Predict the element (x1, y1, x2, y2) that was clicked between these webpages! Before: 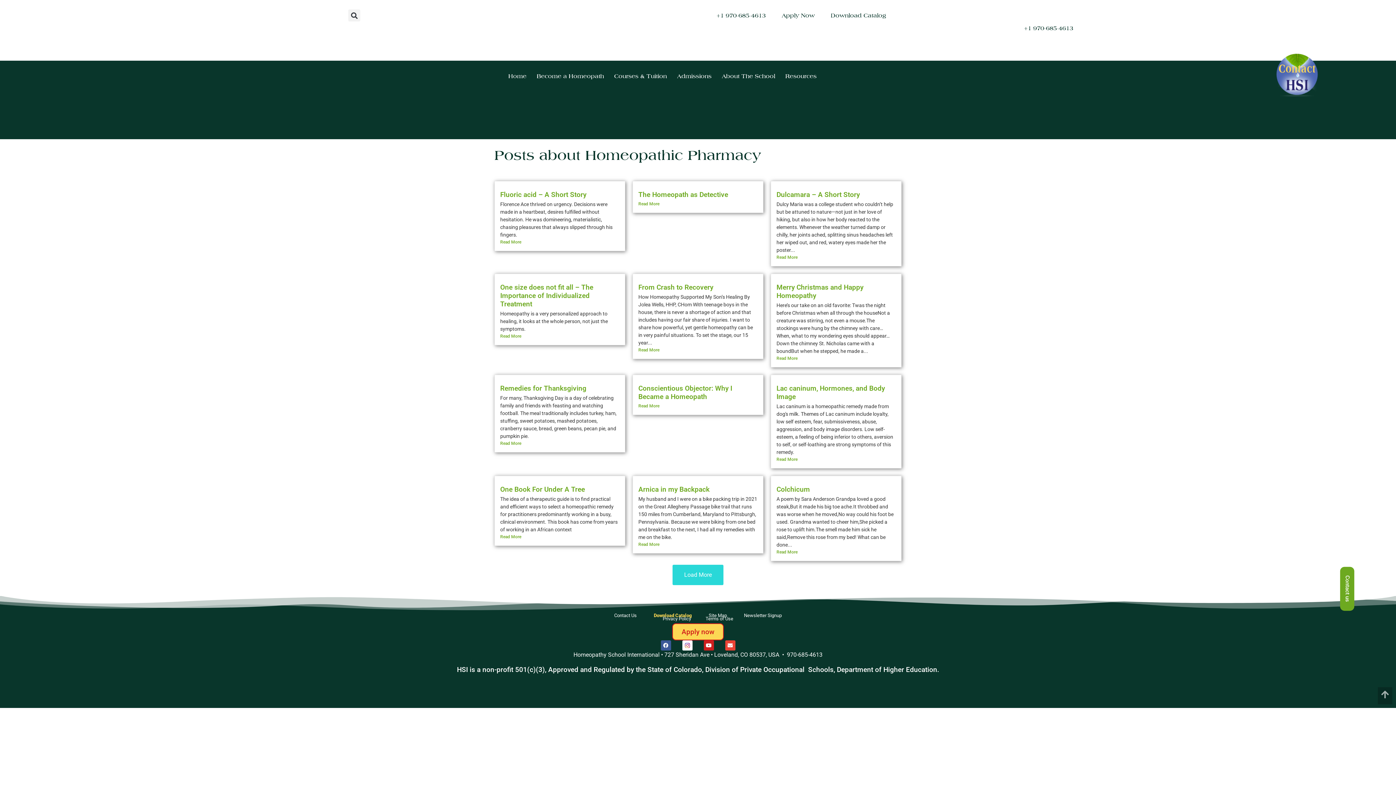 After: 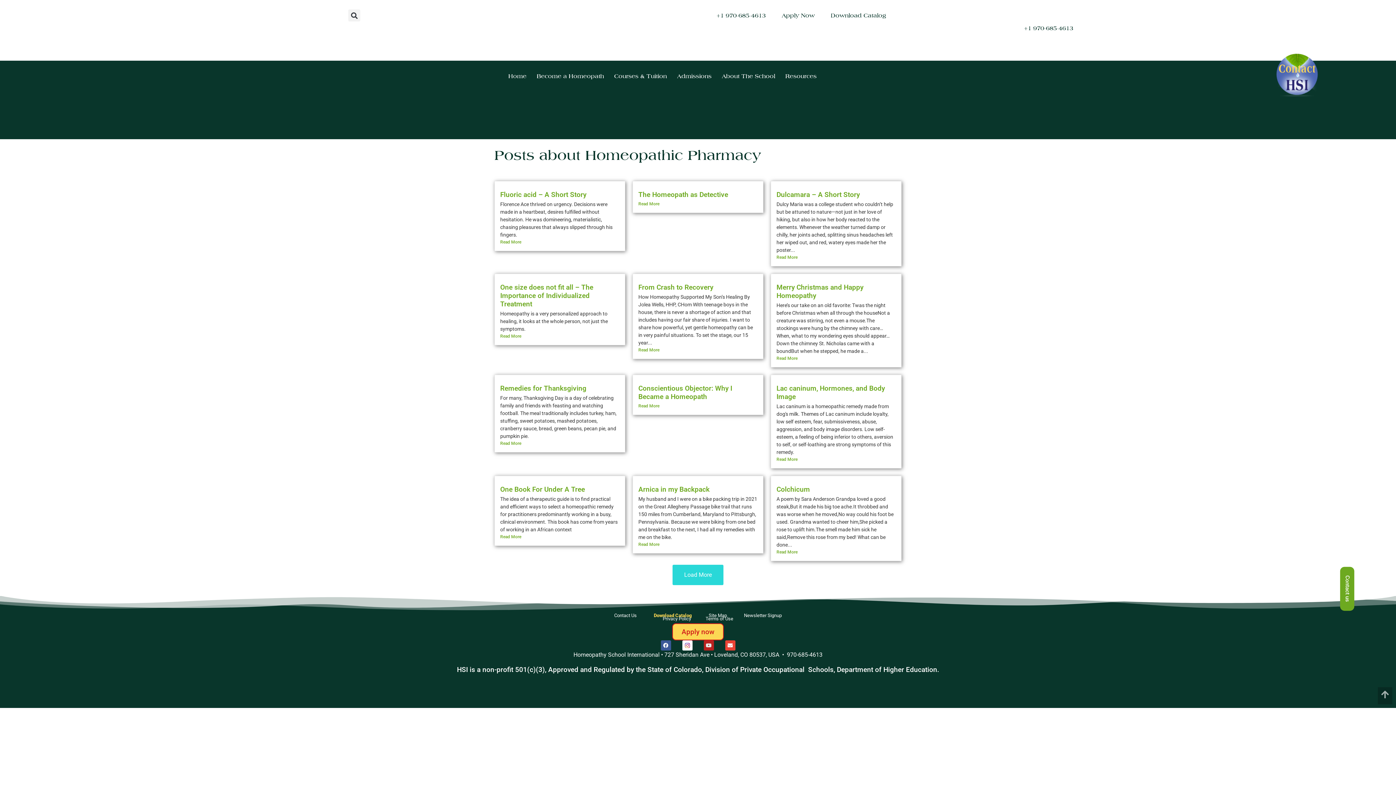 Action: bbox: (703, 640, 714, 650) label: Youtube